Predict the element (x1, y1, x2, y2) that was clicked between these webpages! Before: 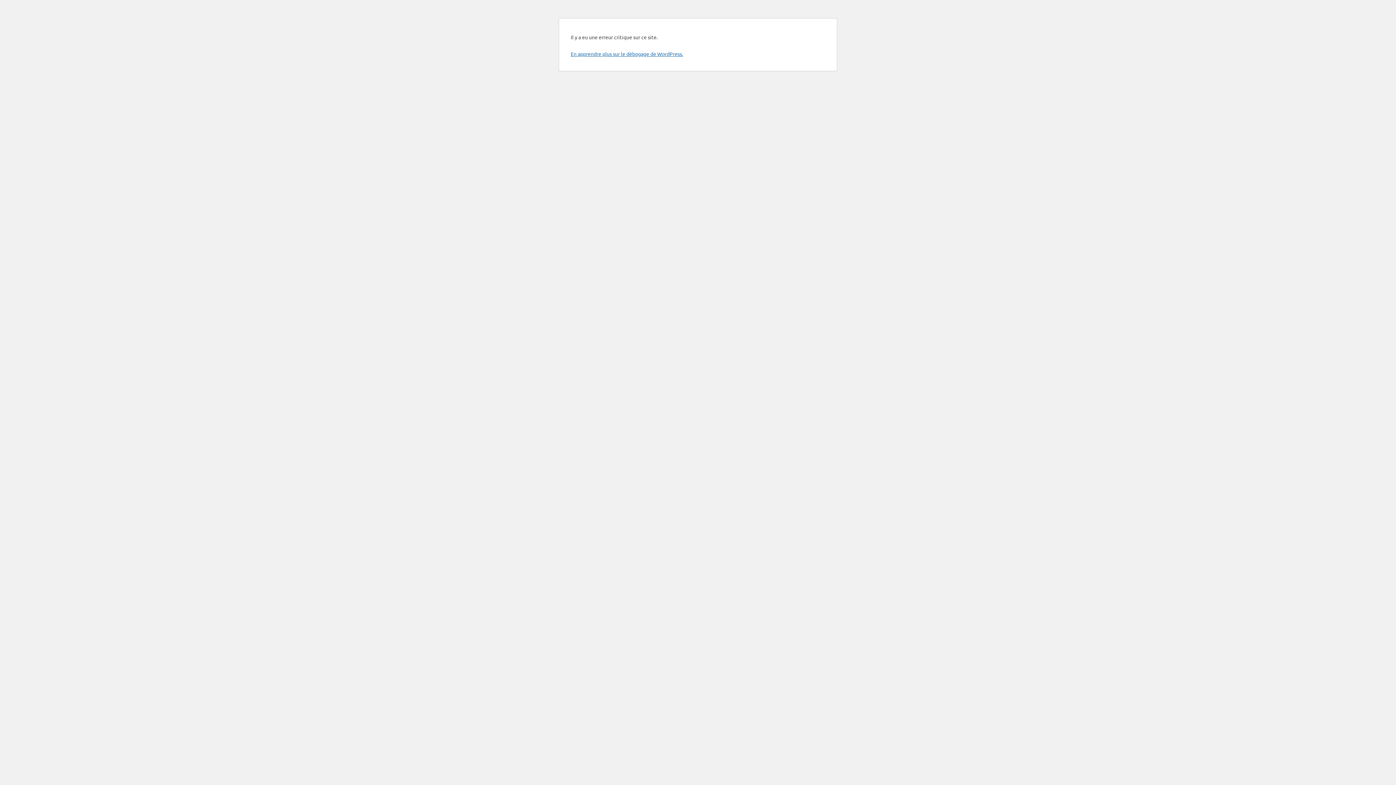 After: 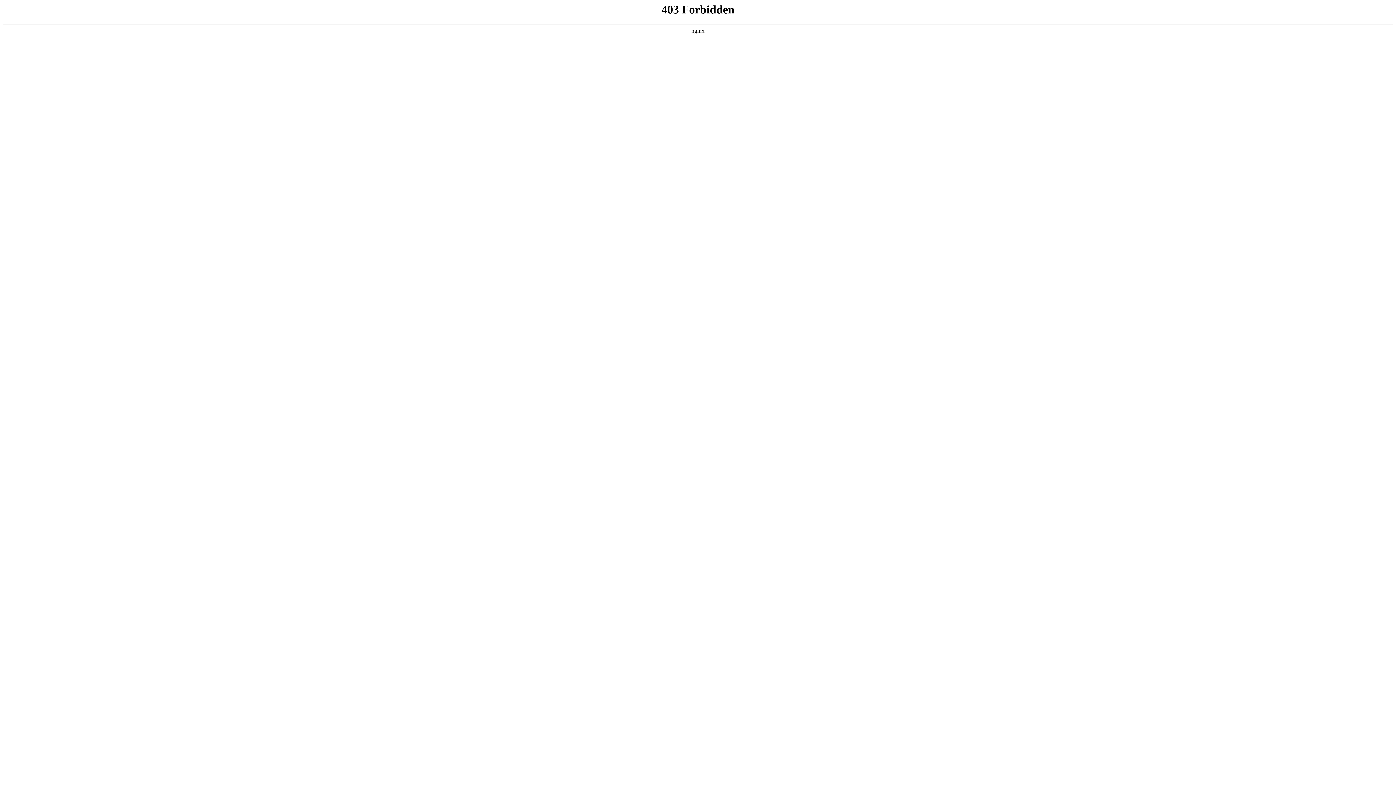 Action: label: En apprendre plus sur le débogage de WordPress. bbox: (570, 50, 683, 57)